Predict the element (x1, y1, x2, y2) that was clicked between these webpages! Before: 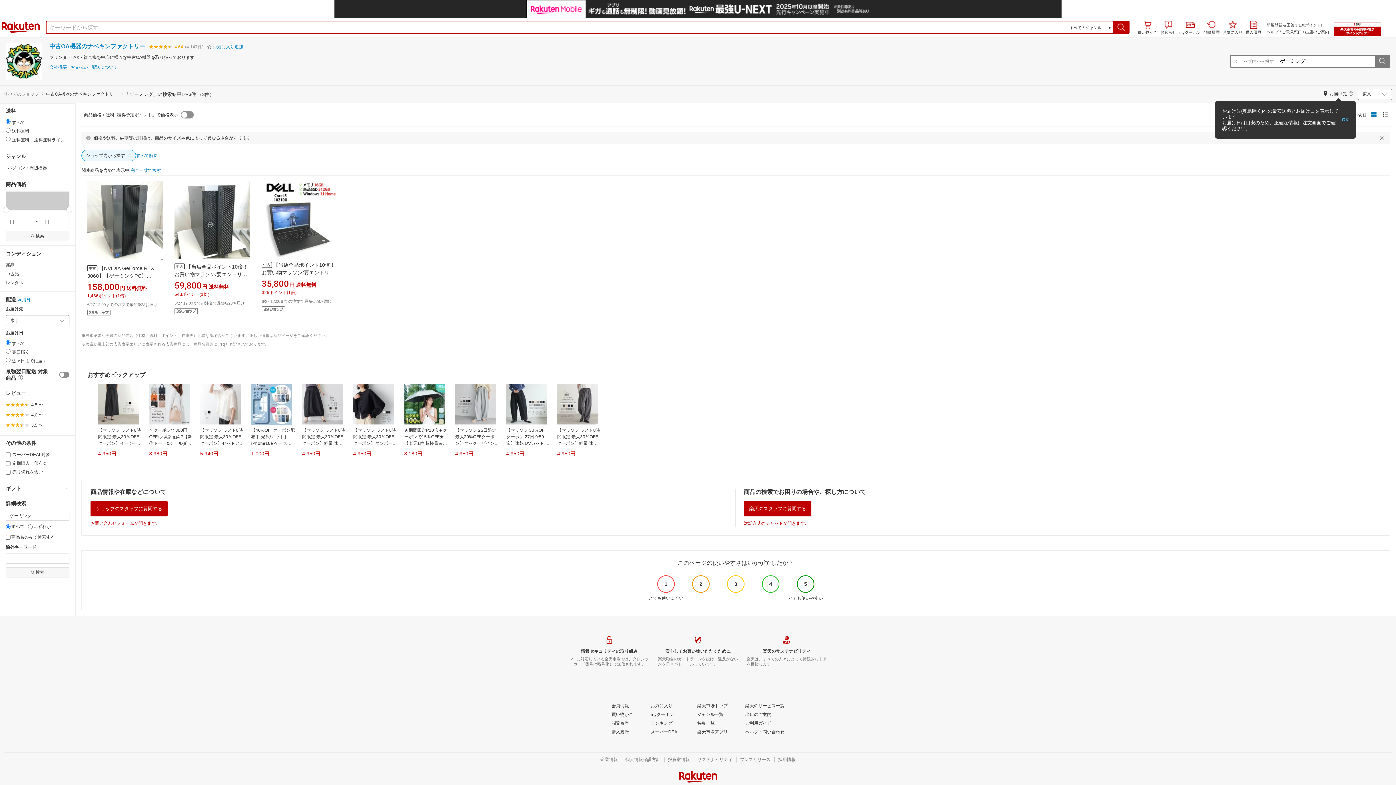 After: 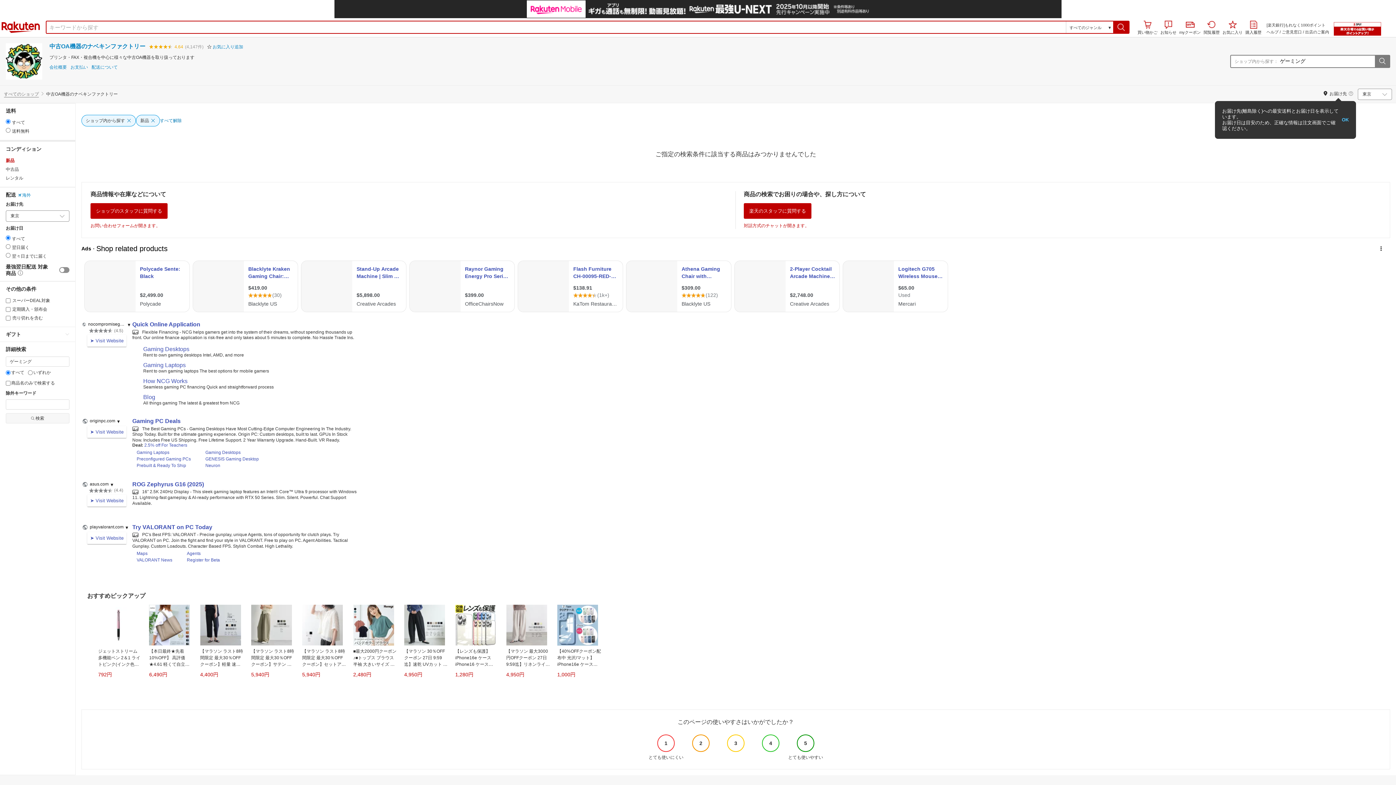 Action: bbox: (5, 261, 69, 269) label: 新品